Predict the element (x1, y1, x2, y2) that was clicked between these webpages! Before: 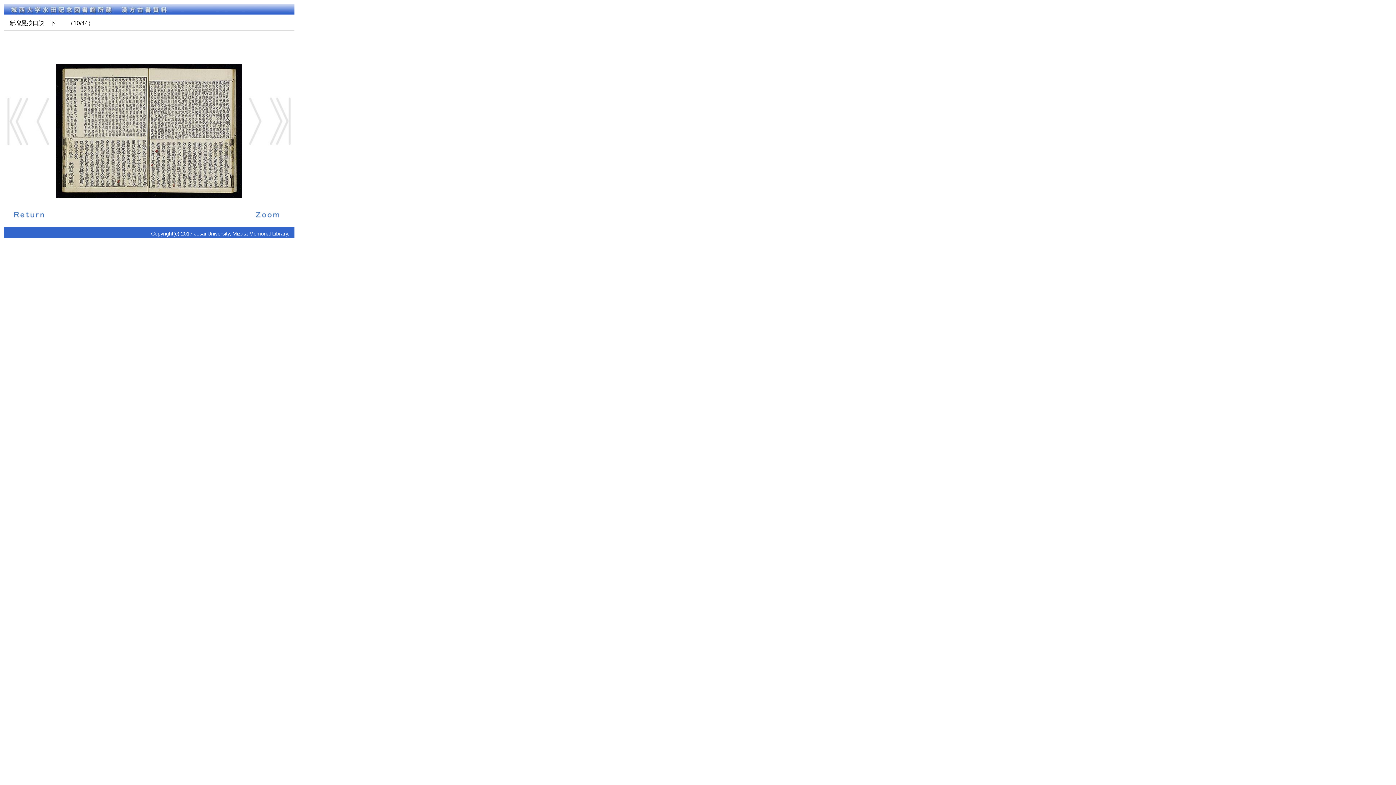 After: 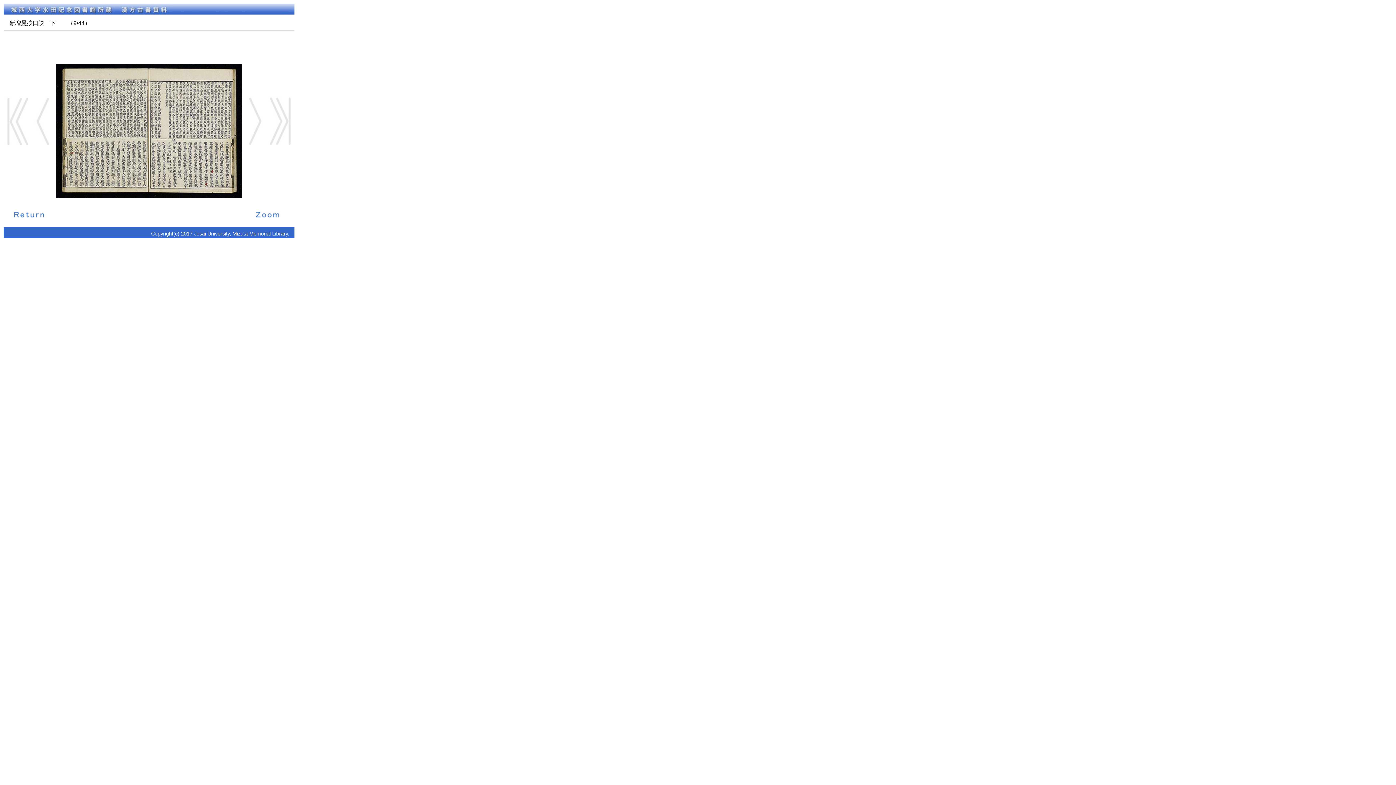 Action: label: Back bbox: (30, 96, 56, 146)